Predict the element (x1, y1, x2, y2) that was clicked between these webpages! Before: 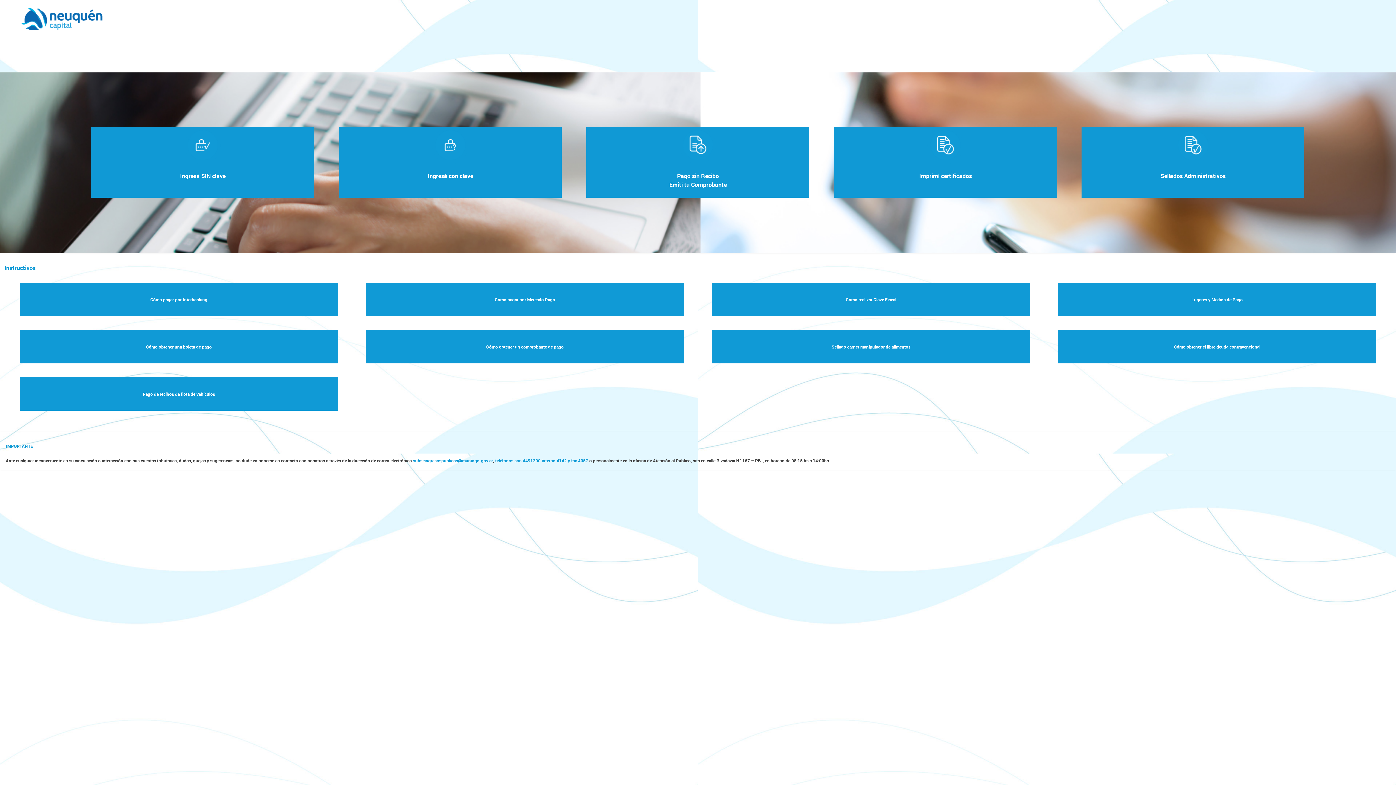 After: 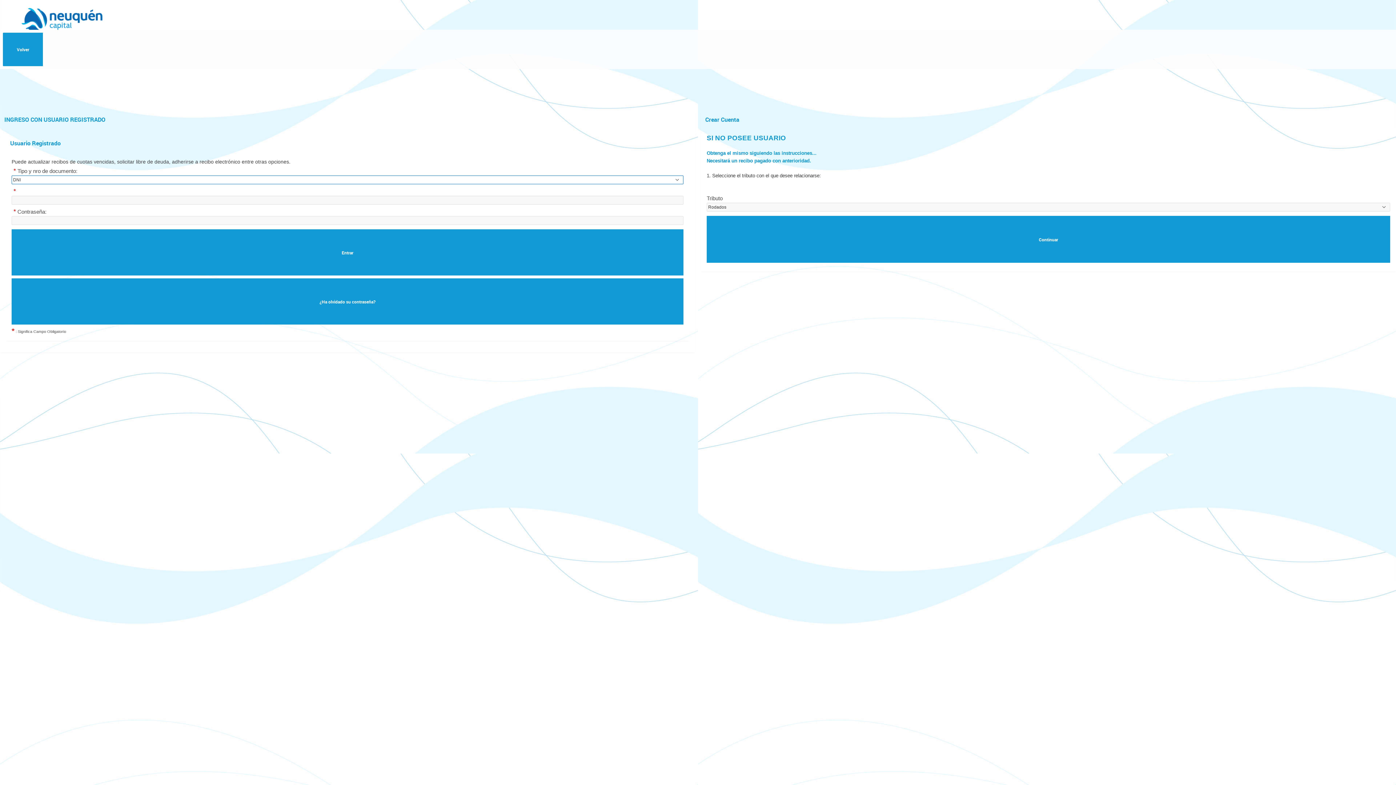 Action: bbox: (432, 127, 468, 164)